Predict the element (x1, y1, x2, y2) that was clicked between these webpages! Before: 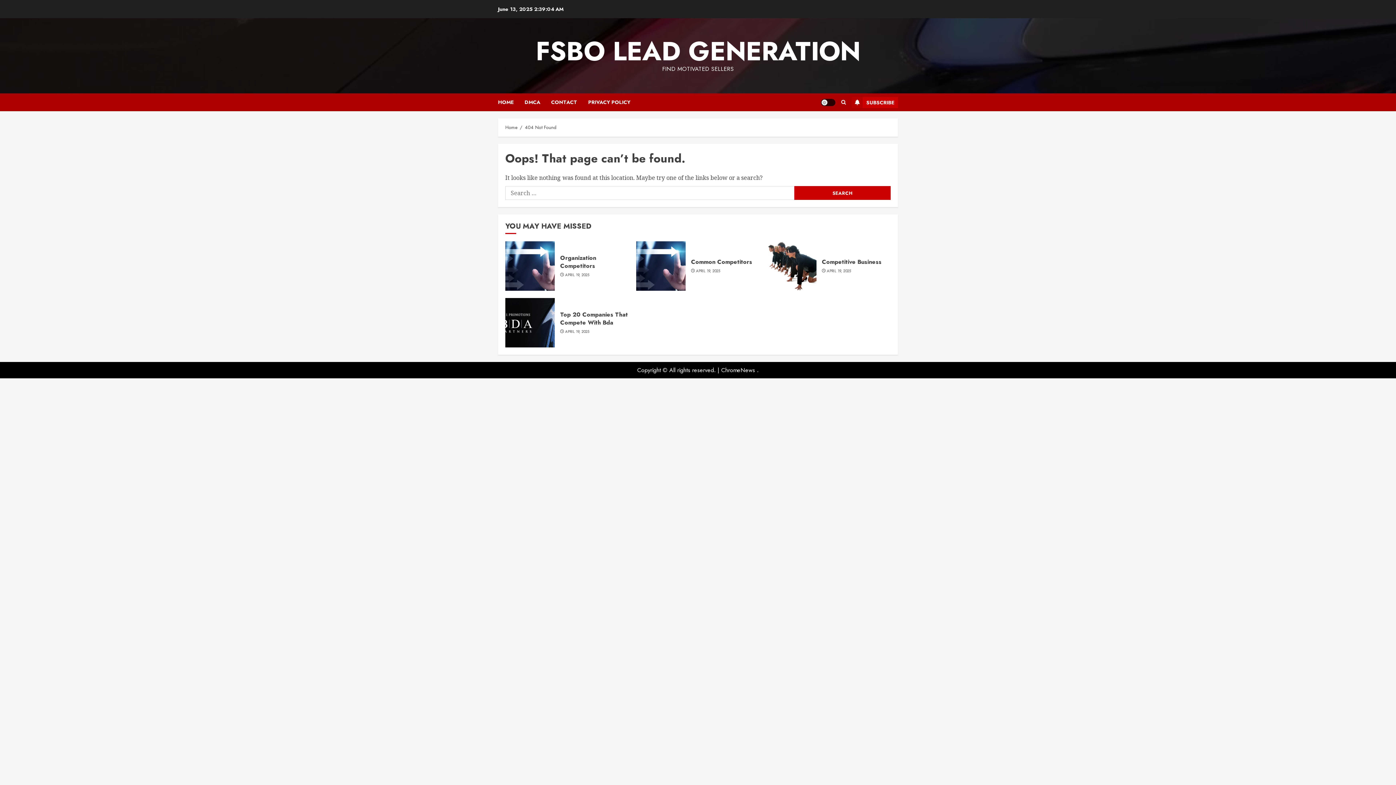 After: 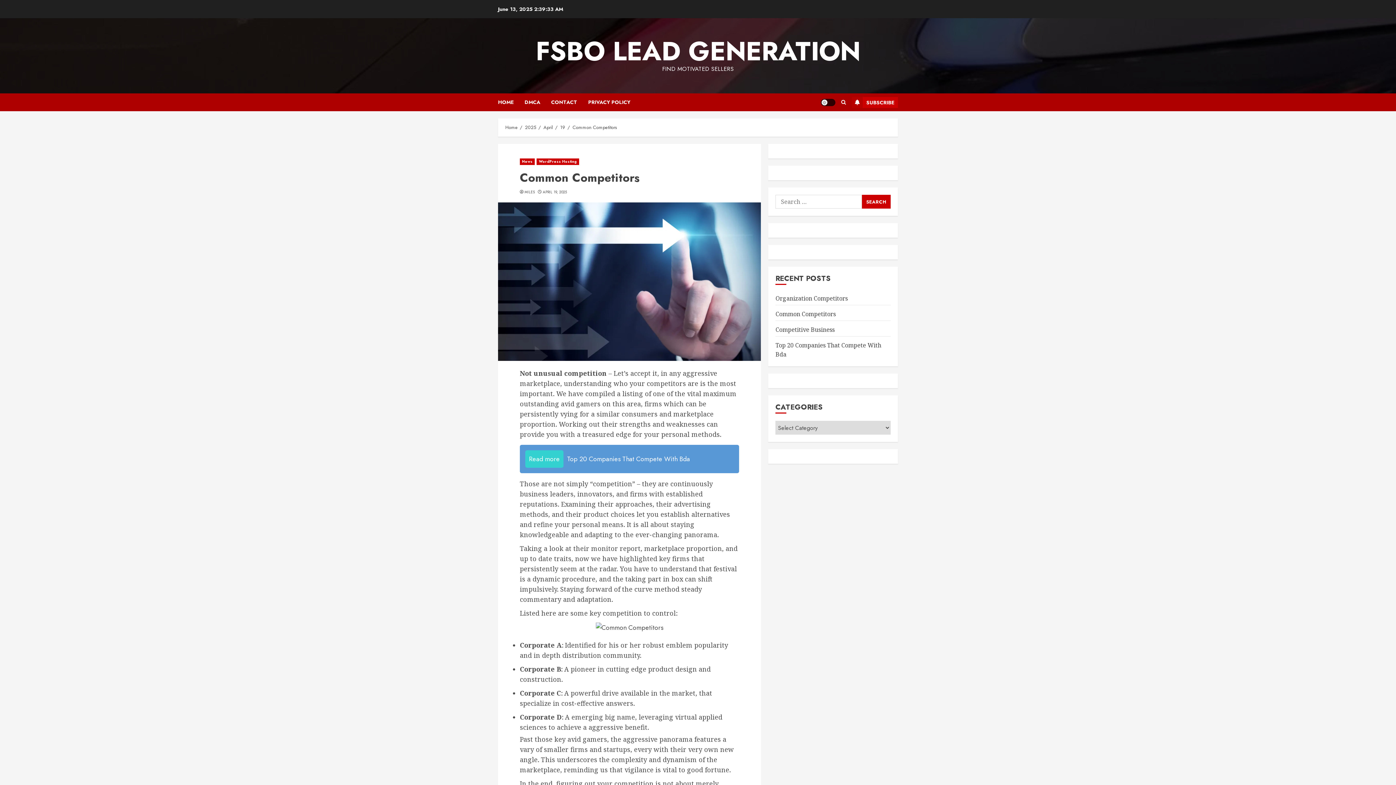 Action: label: Common Competitors bbox: (636, 241, 685, 290)